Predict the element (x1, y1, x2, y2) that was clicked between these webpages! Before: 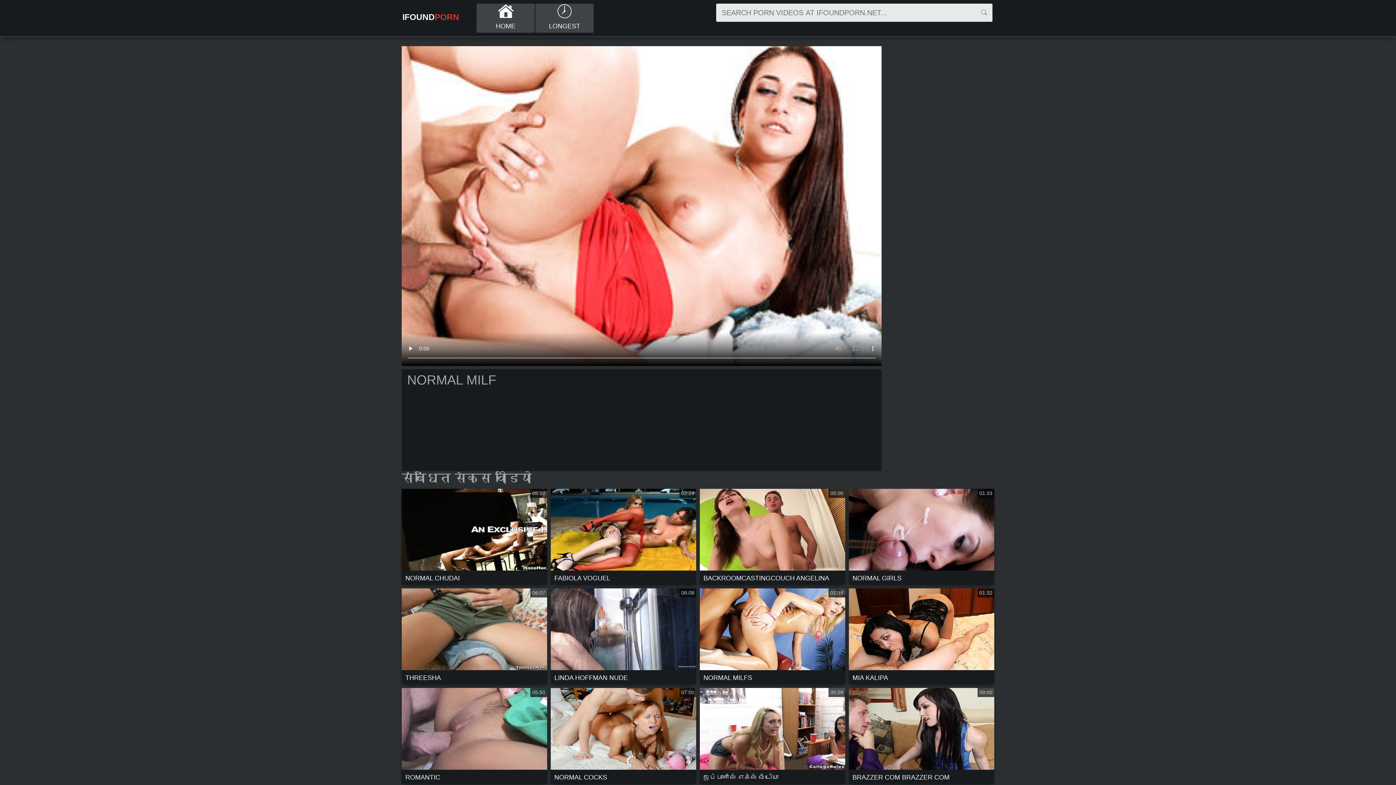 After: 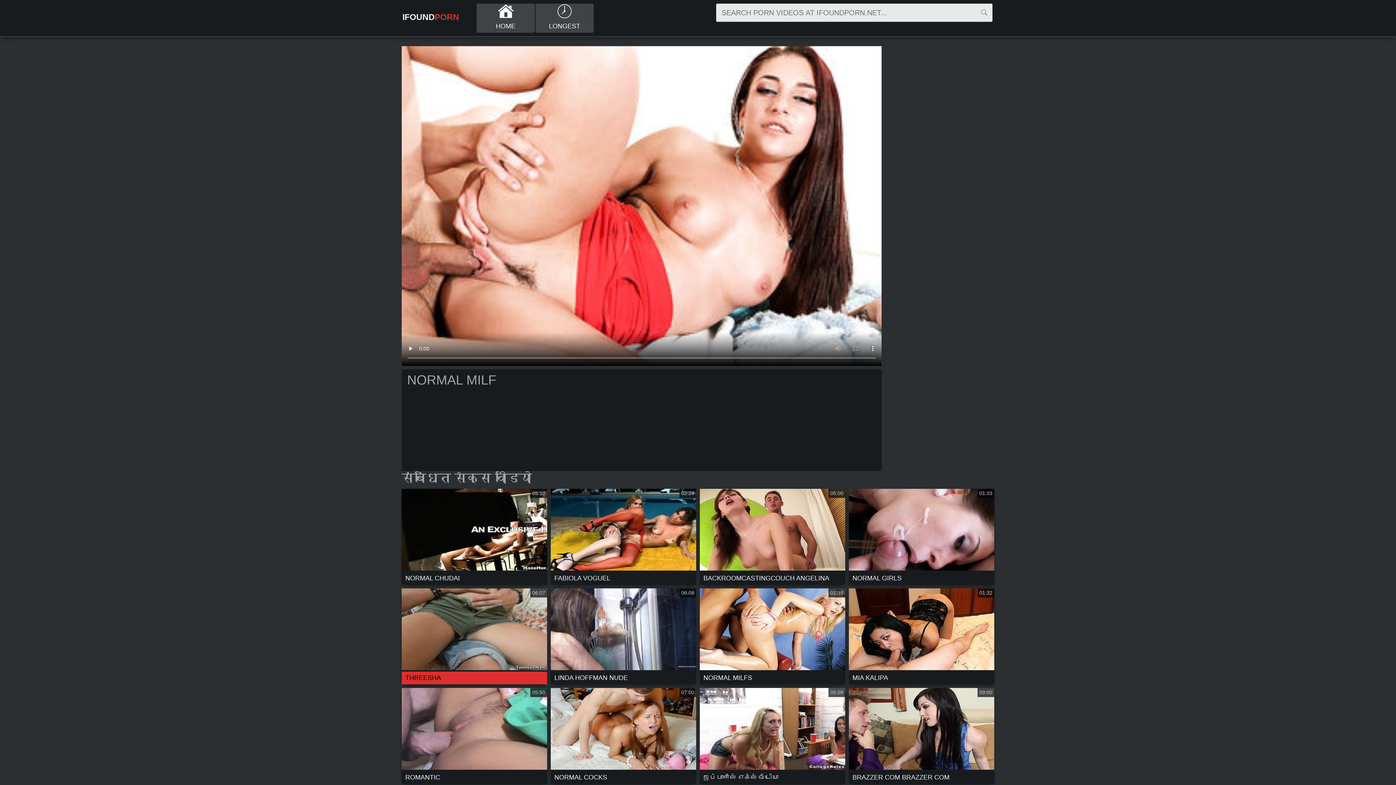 Action: bbox: (401, 588, 547, 684) label: THREESHA